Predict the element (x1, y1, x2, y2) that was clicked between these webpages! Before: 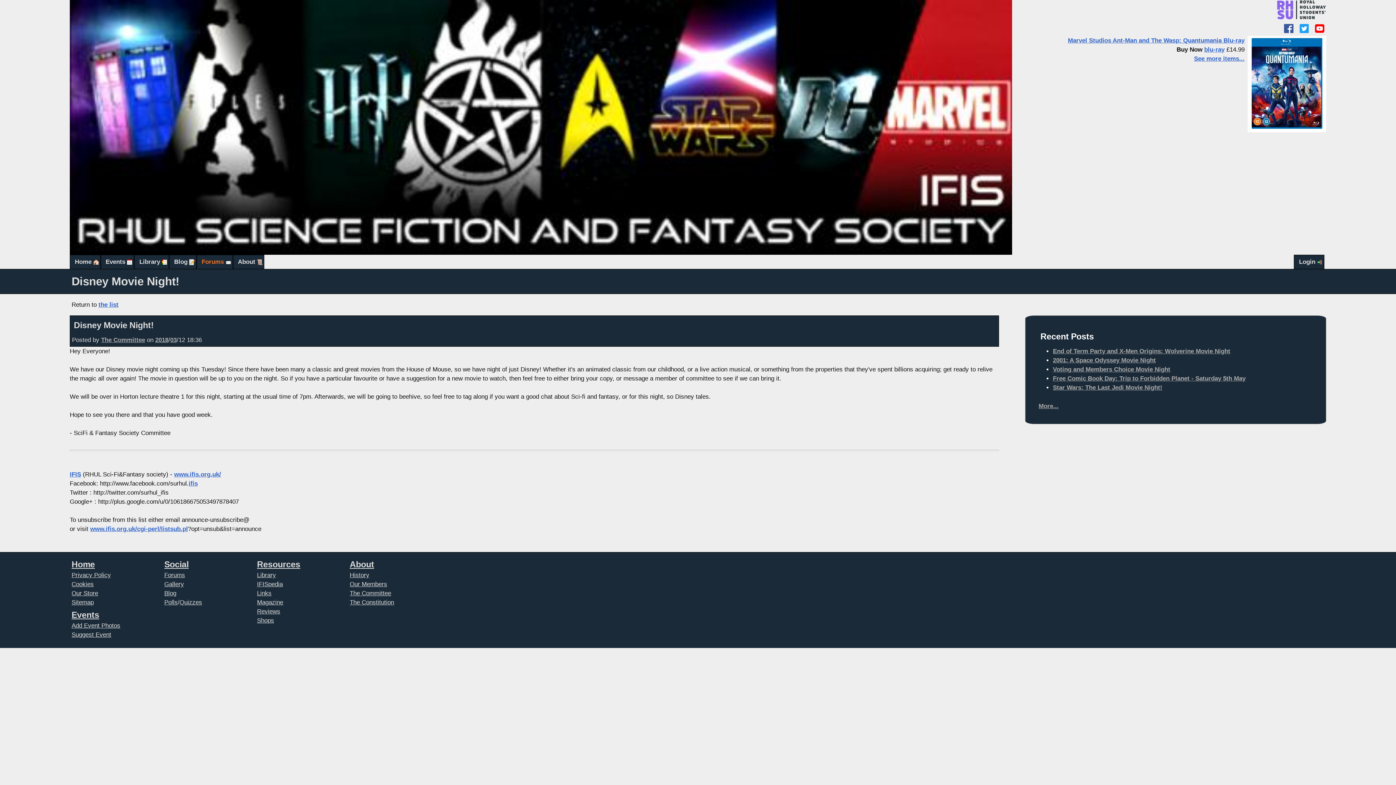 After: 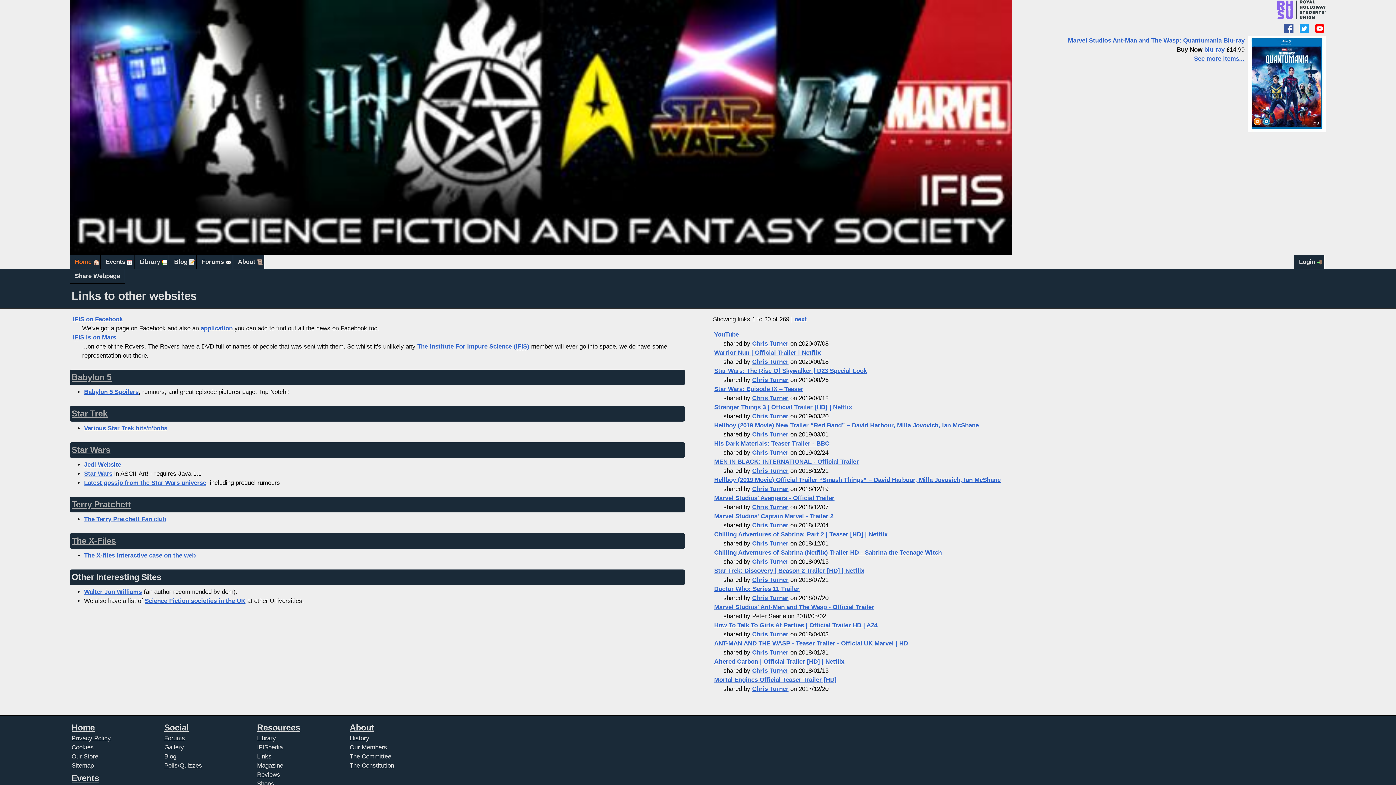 Action: label: Links bbox: (257, 590, 271, 596)